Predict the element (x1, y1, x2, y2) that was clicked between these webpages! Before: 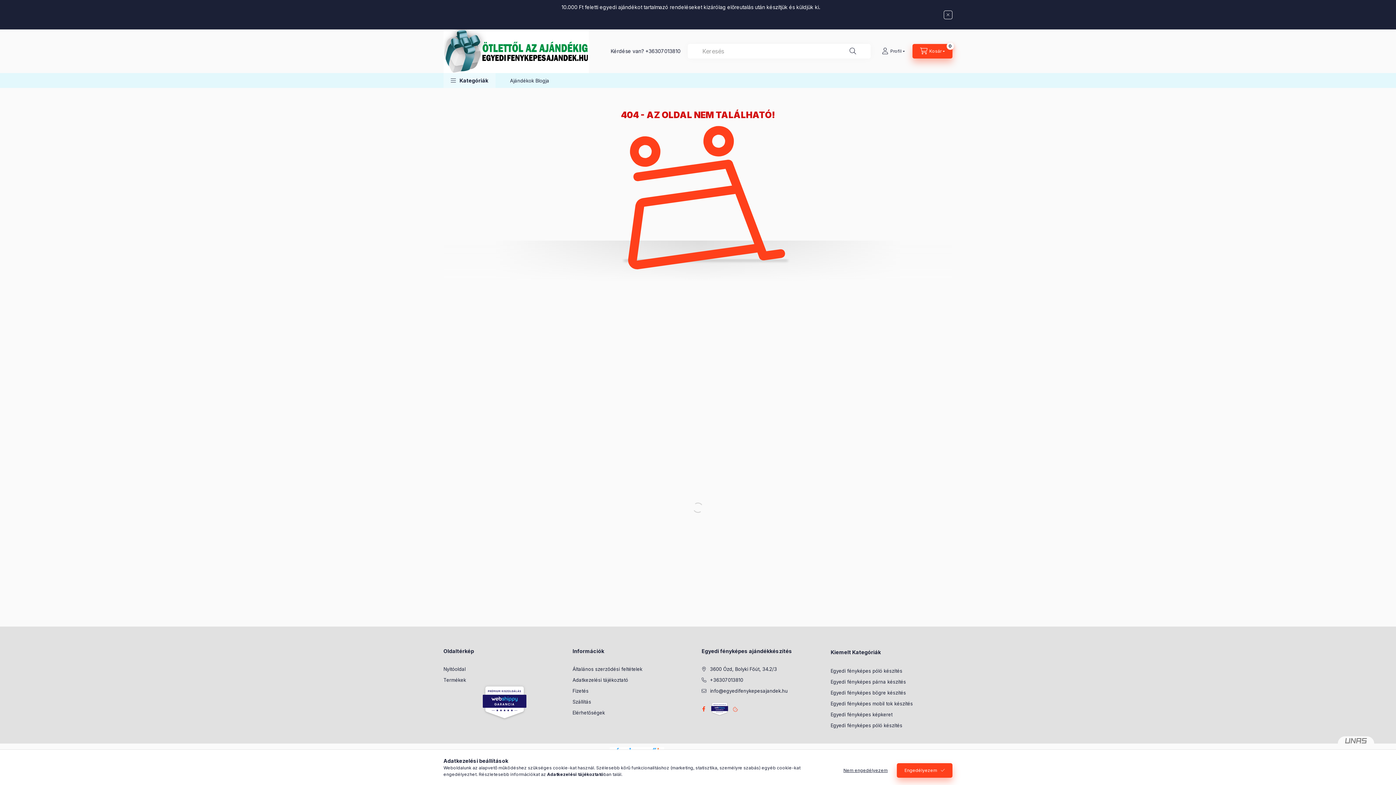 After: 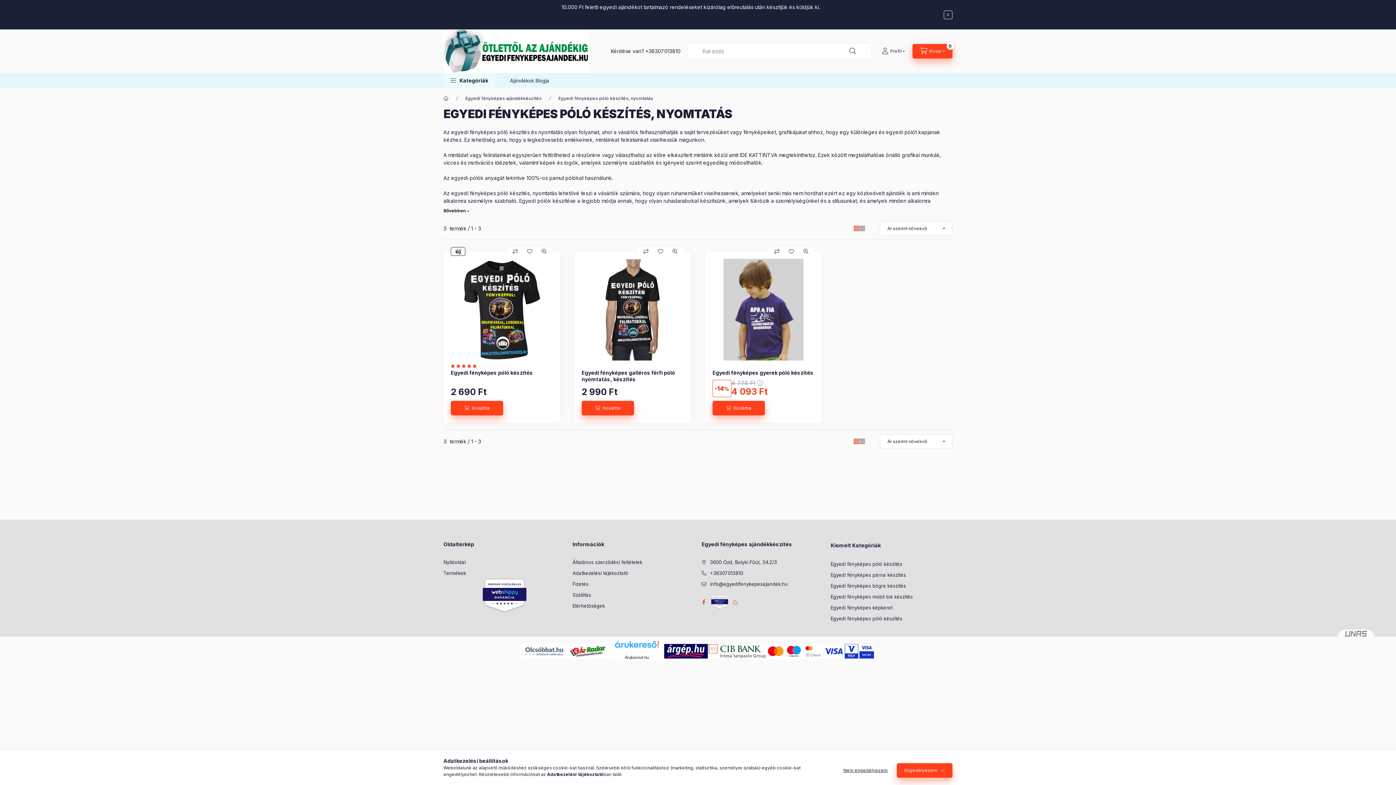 Action: bbox: (830, 722, 902, 729) label: Egyedi fényképes póló készítés